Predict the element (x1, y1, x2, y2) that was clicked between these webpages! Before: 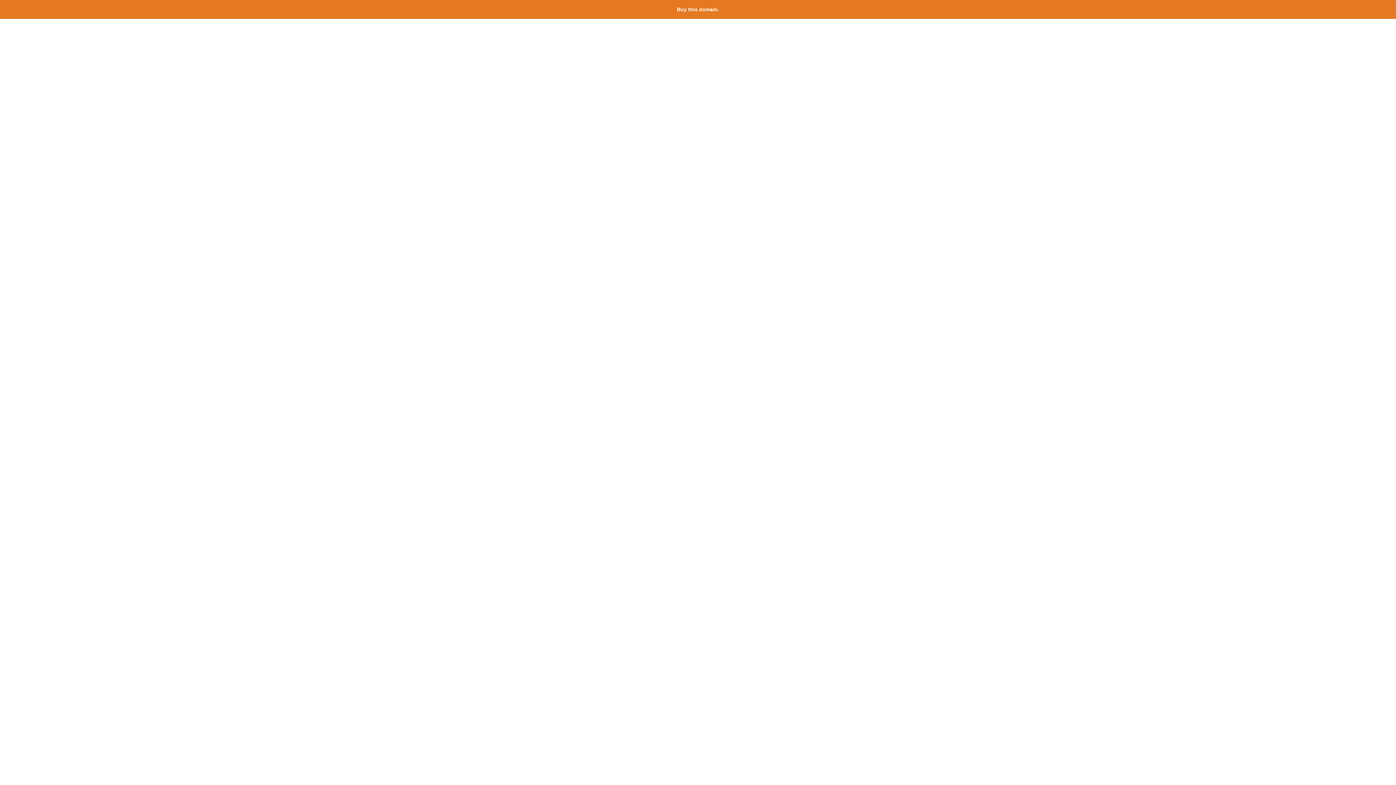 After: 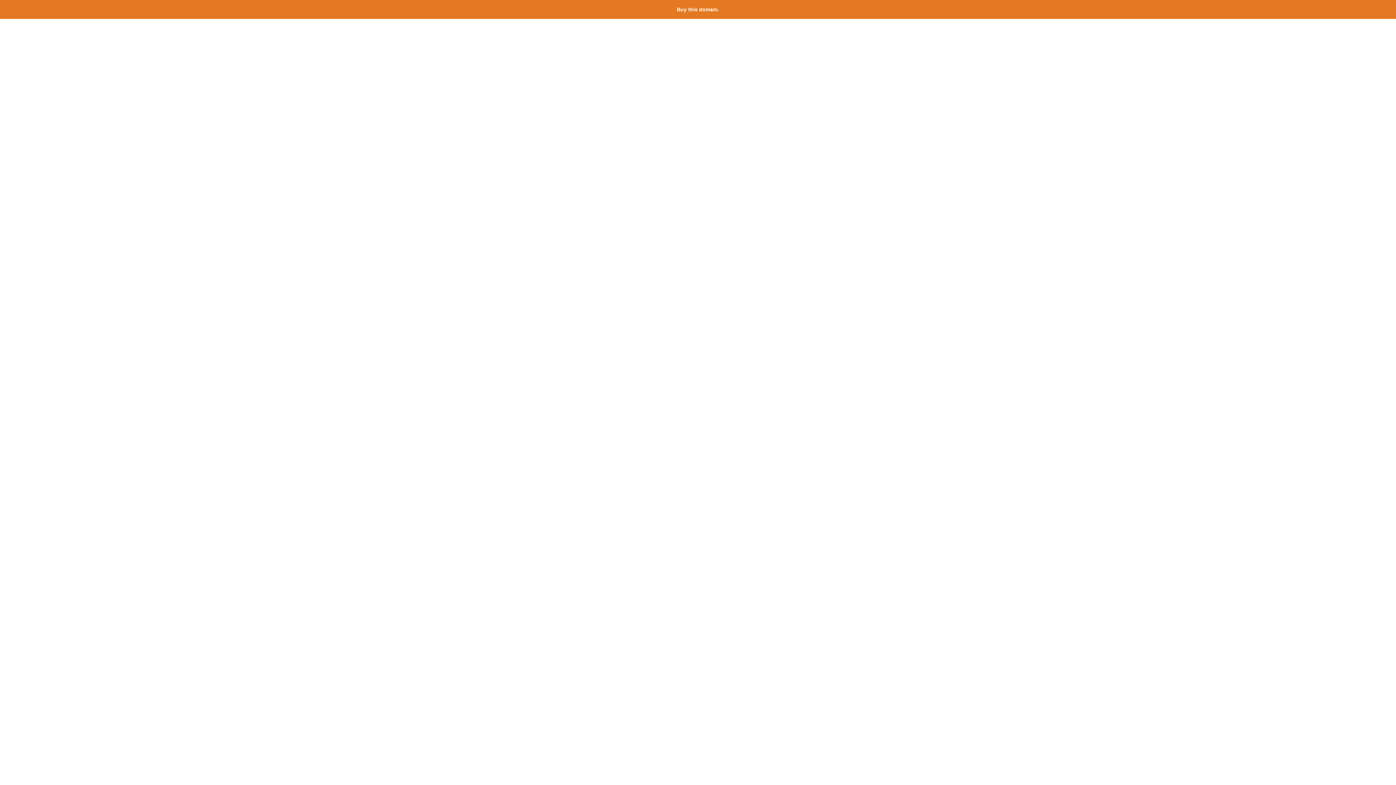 Action: label: Buy this domain. bbox: (677, 6, 719, 12)